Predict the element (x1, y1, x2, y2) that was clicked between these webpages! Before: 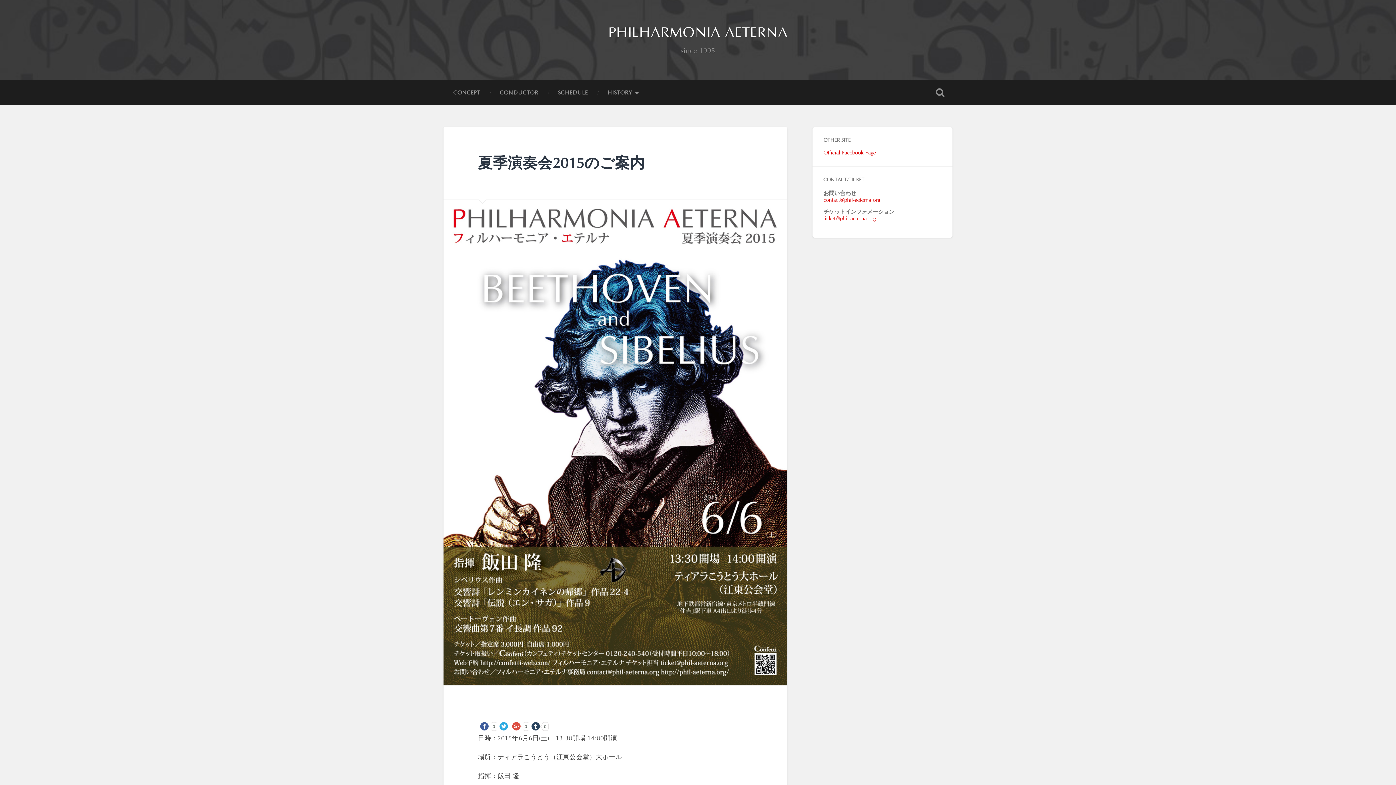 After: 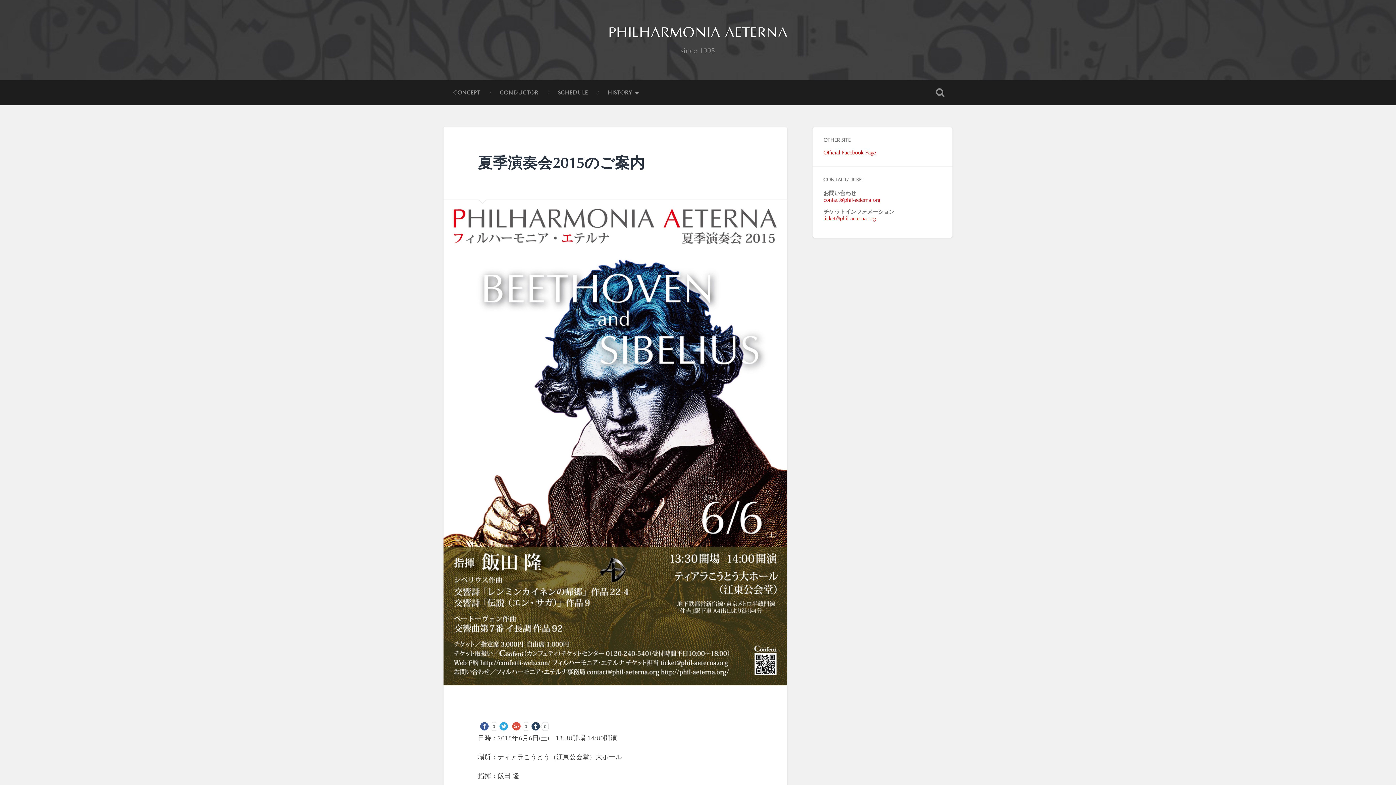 Action: label: Official Facebook Page bbox: (823, 150, 876, 155)